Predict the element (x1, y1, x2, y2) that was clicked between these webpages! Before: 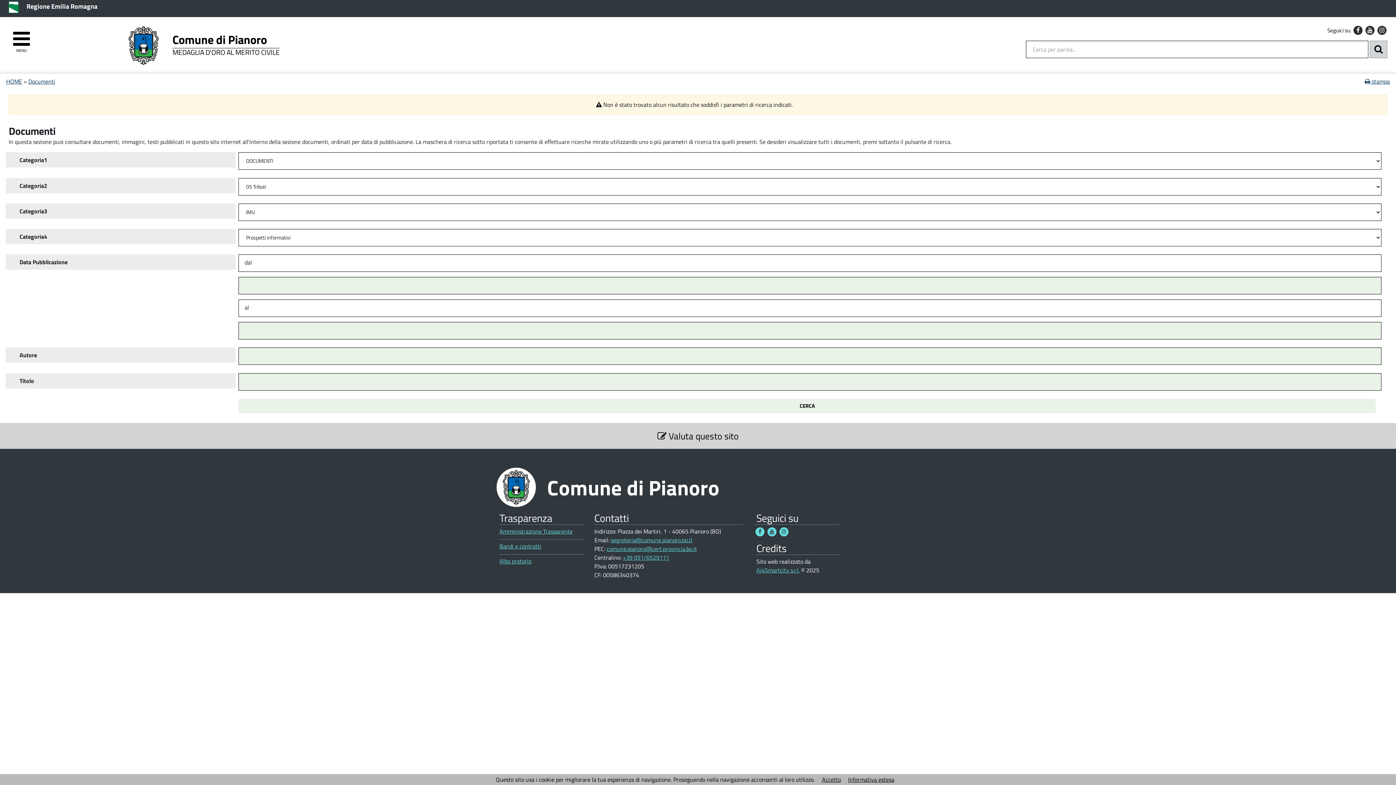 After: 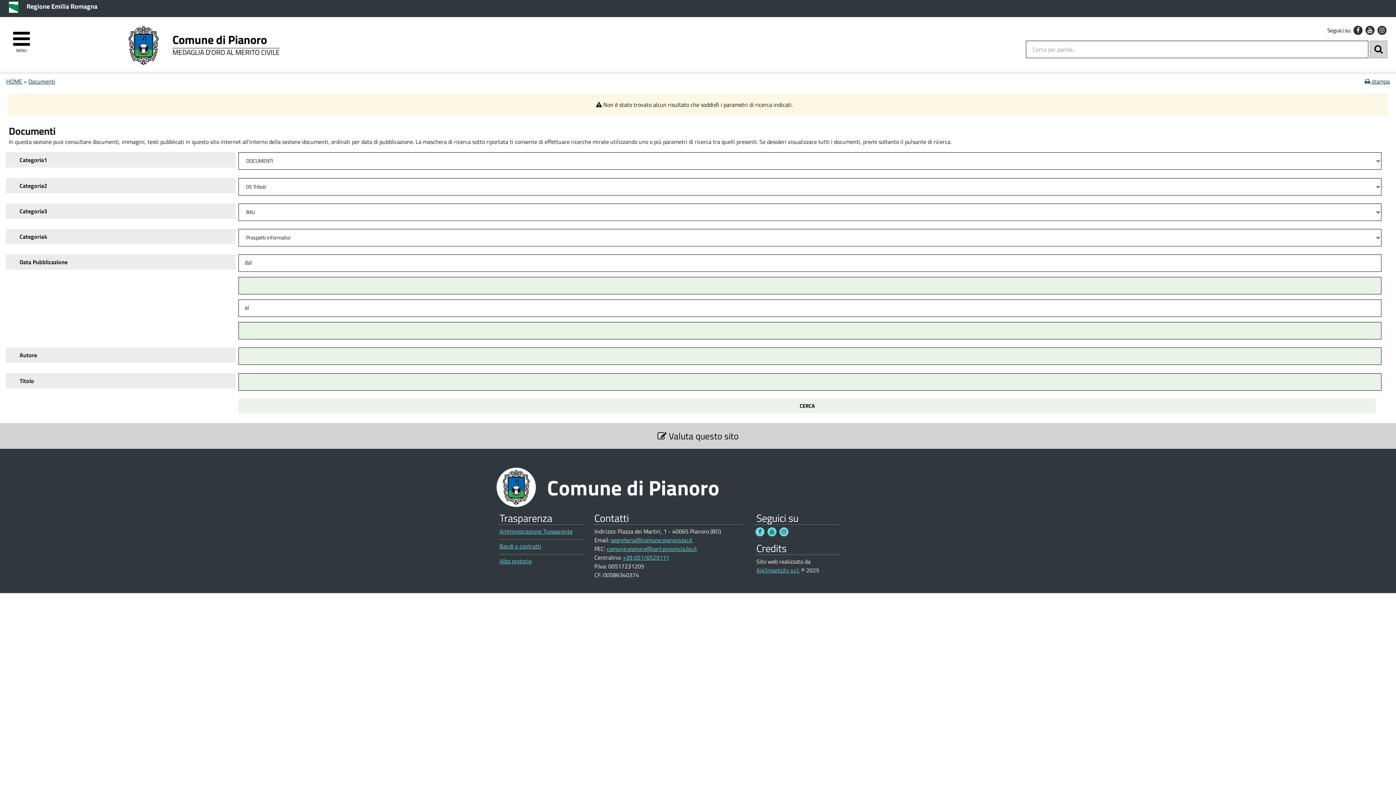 Action: bbox: (822, 775, 841, 784) label: Accetto